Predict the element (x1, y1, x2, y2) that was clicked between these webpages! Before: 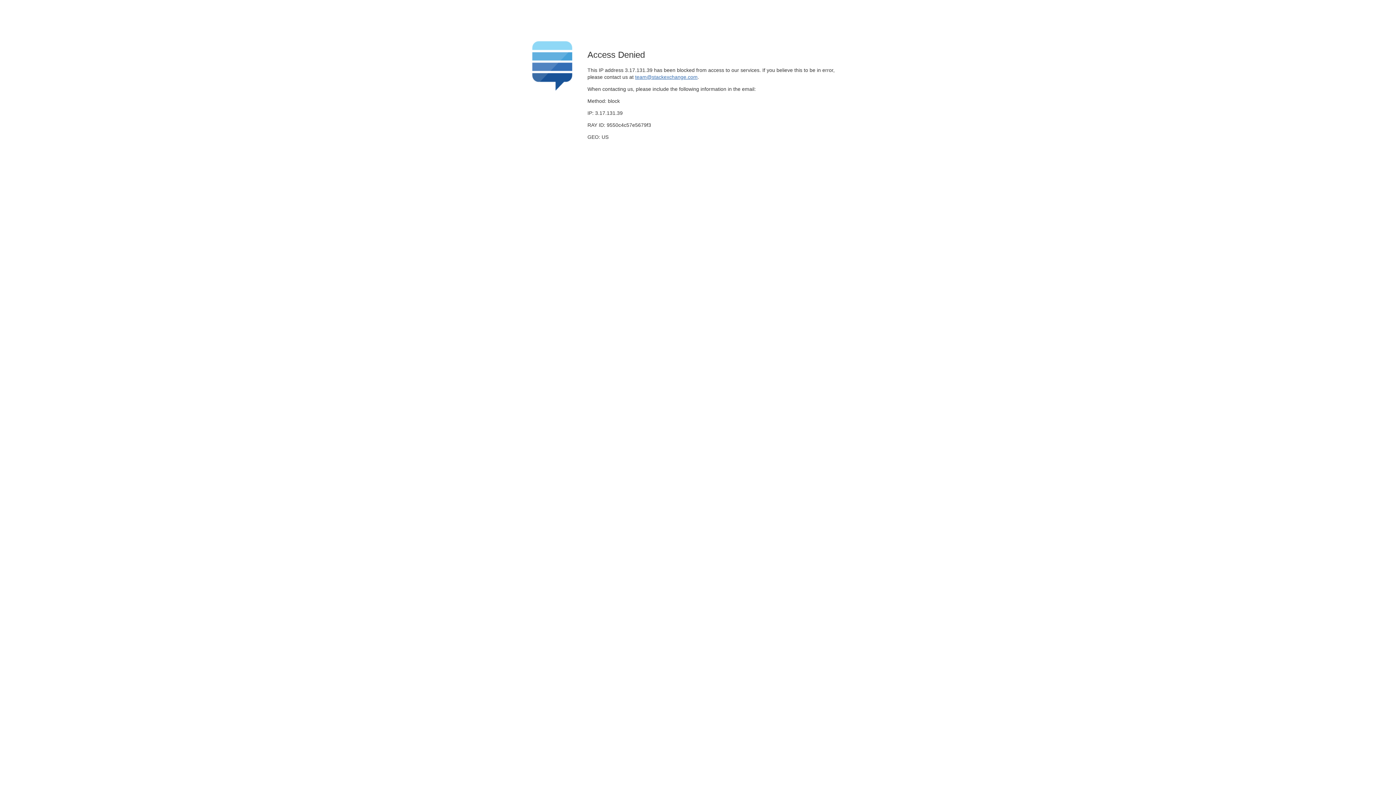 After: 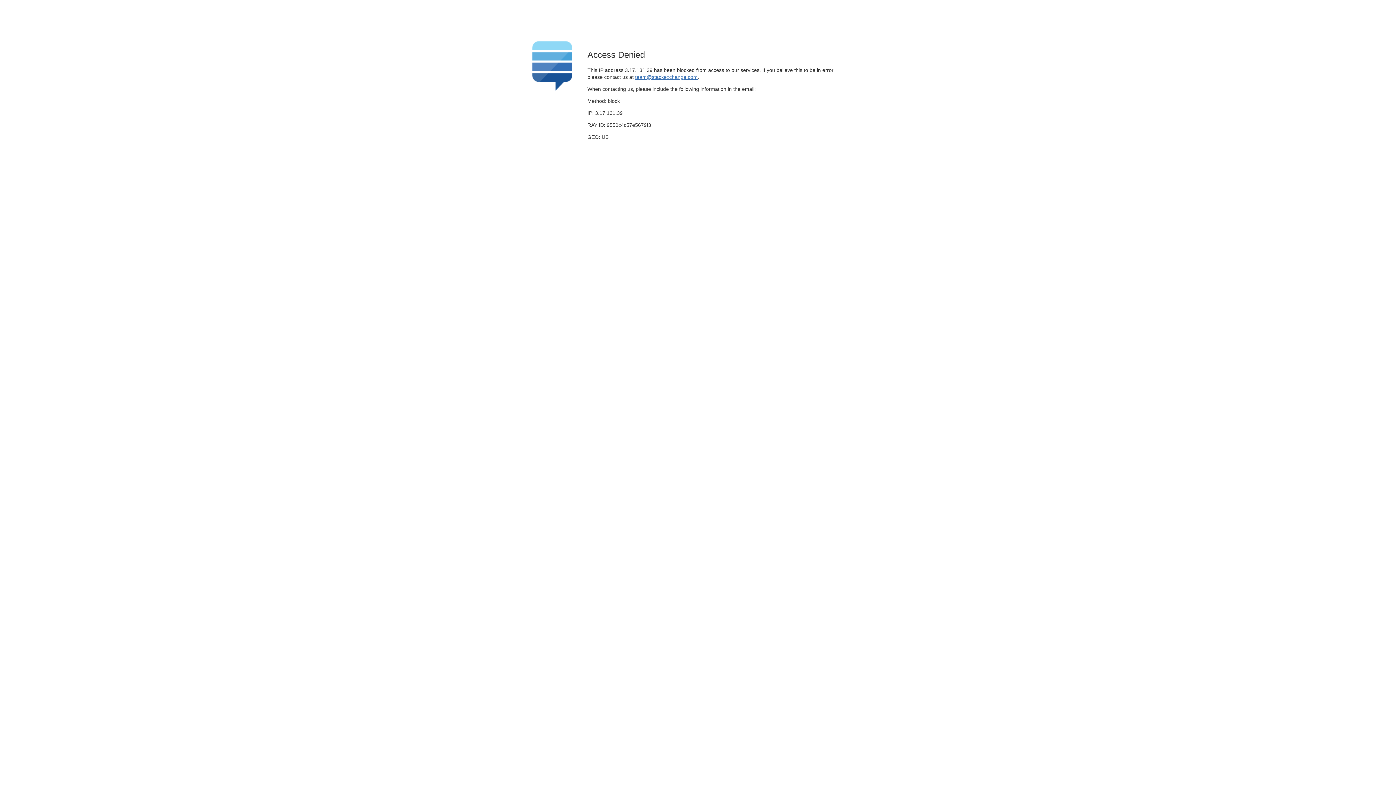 Action: label: team@stackexchange.com bbox: (635, 74, 697, 79)